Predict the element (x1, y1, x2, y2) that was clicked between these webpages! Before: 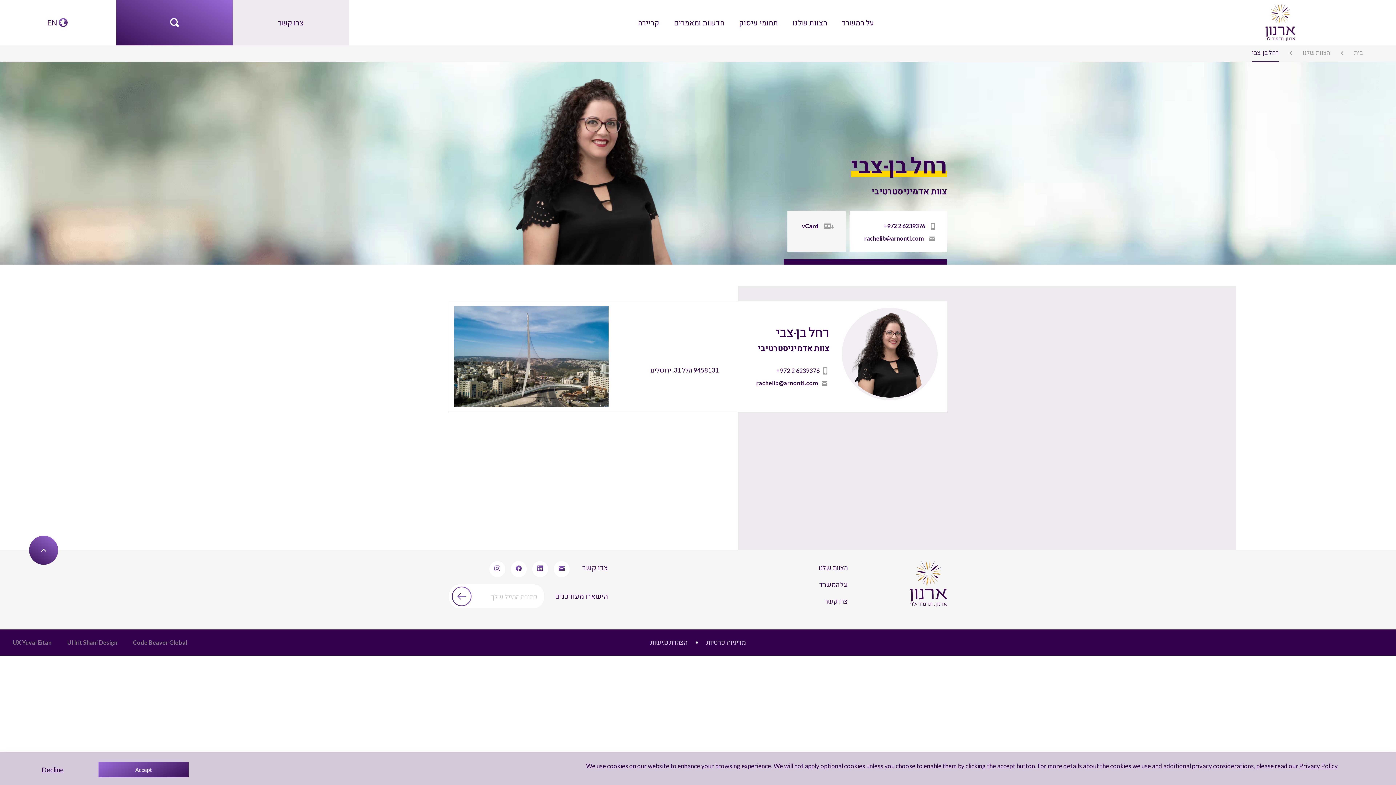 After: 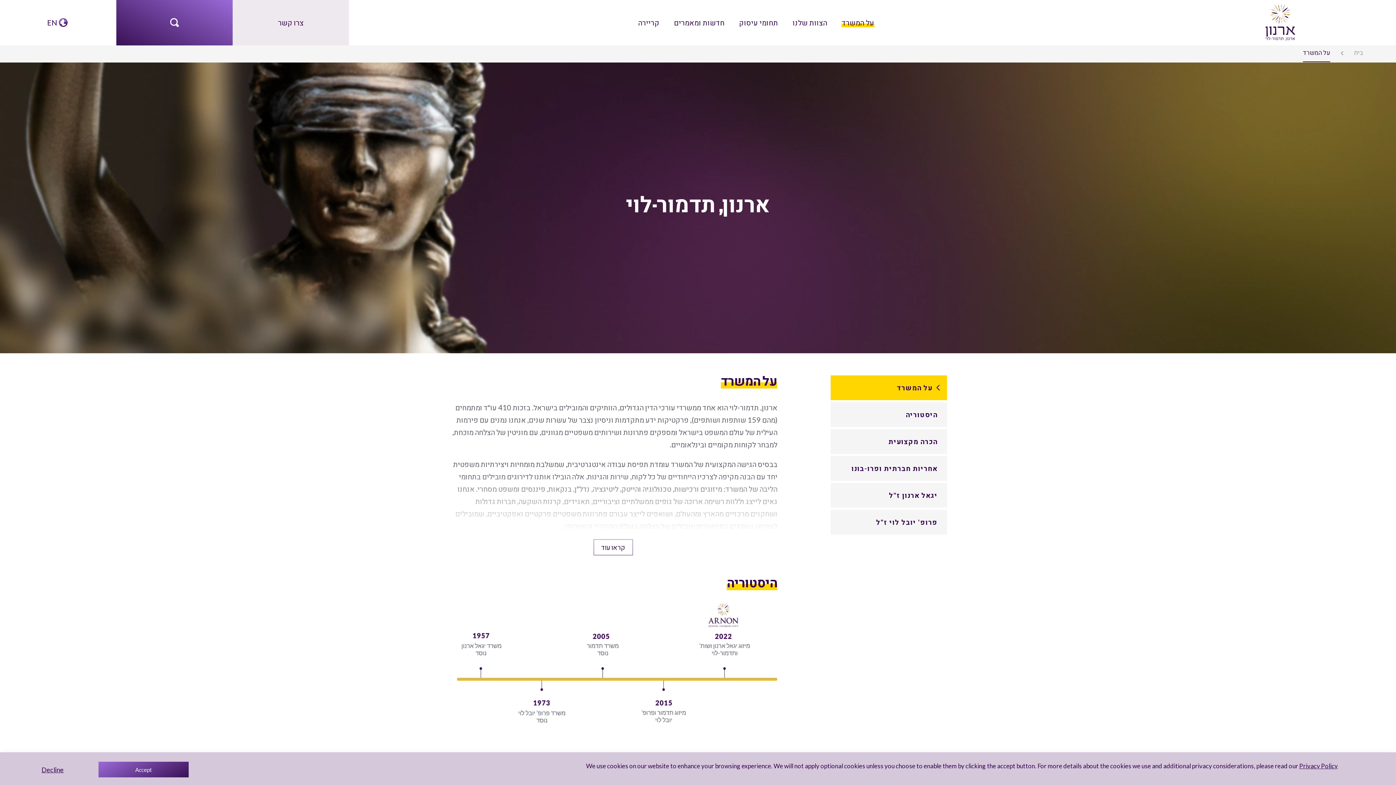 Action: label: על המשרד bbox: (841, 16, 874, 28)